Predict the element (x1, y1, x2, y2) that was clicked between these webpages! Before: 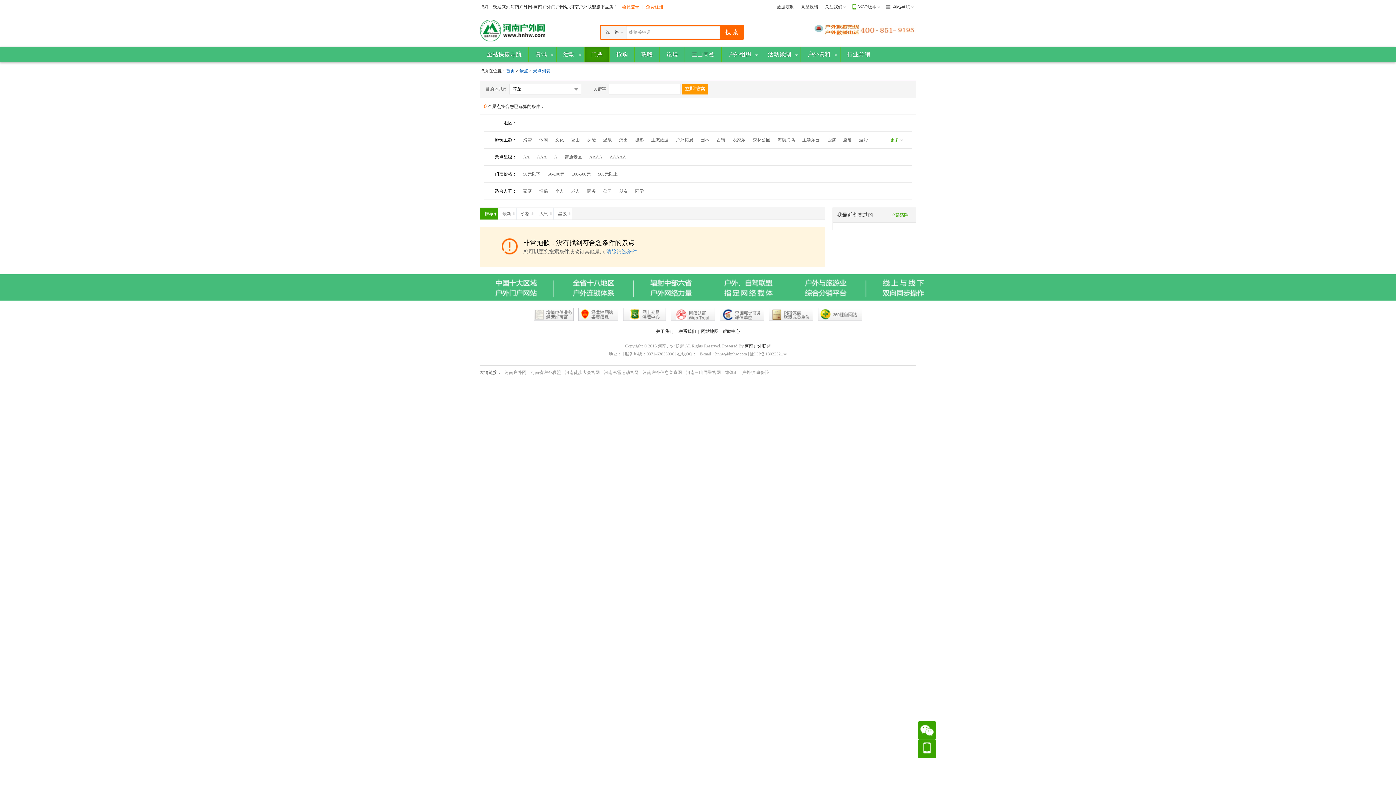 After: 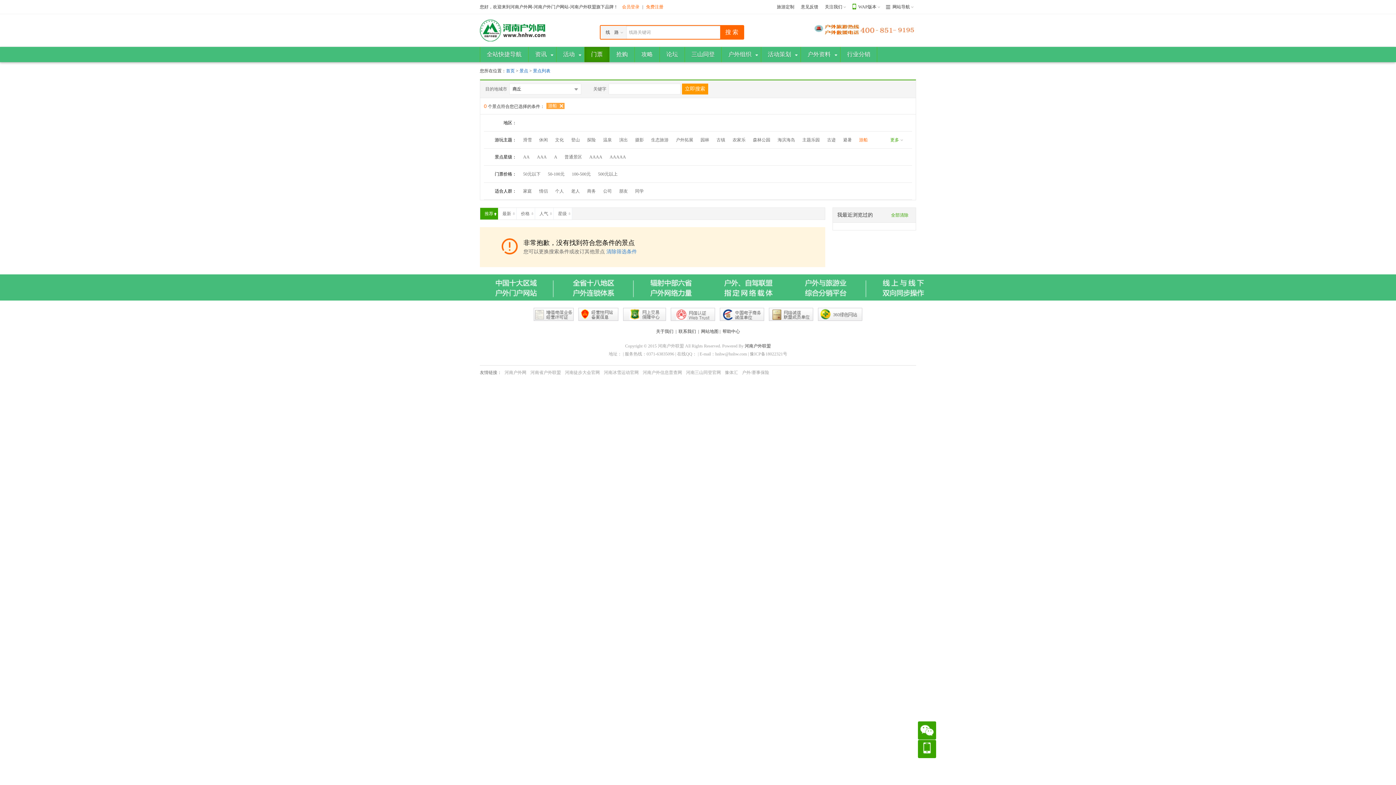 Action: label: 游船 bbox: (855, 137, 871, 142)